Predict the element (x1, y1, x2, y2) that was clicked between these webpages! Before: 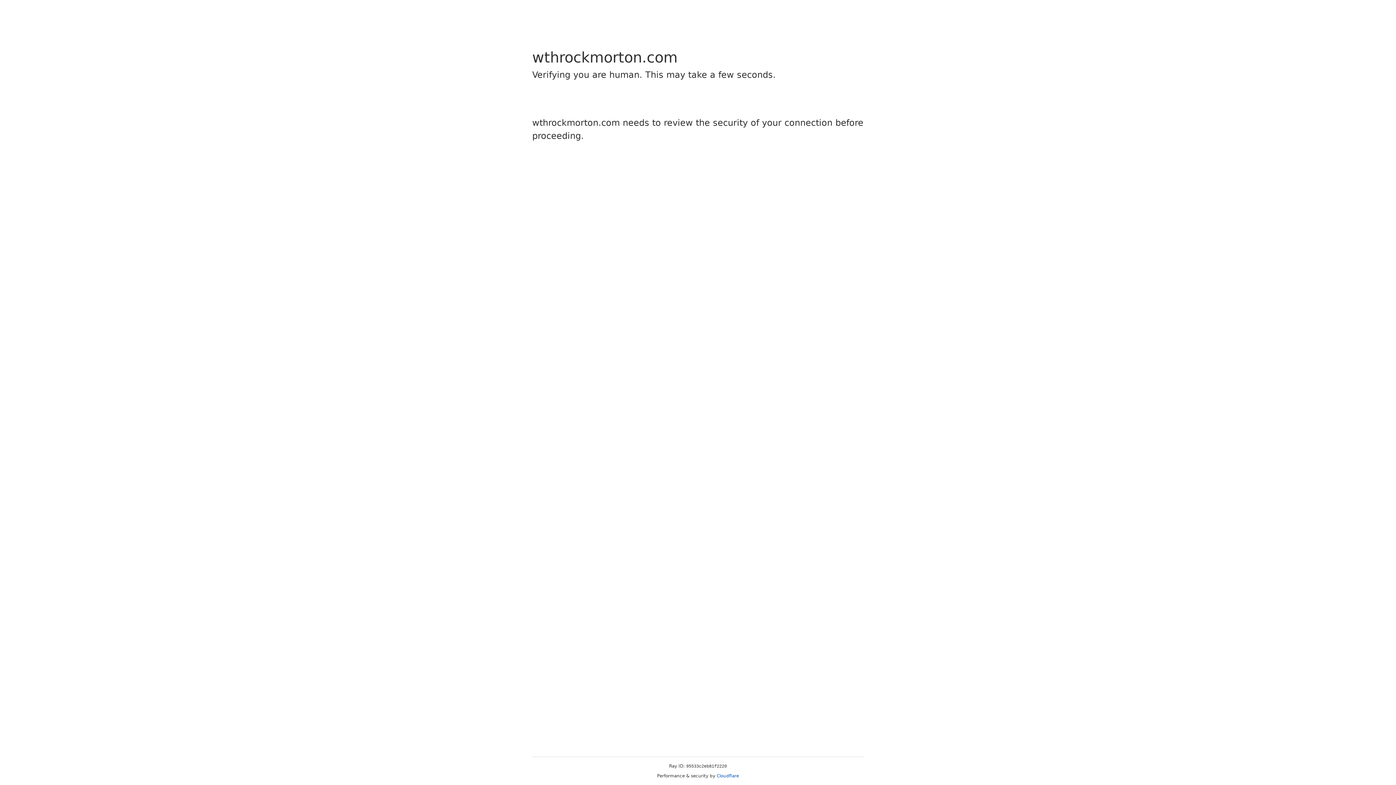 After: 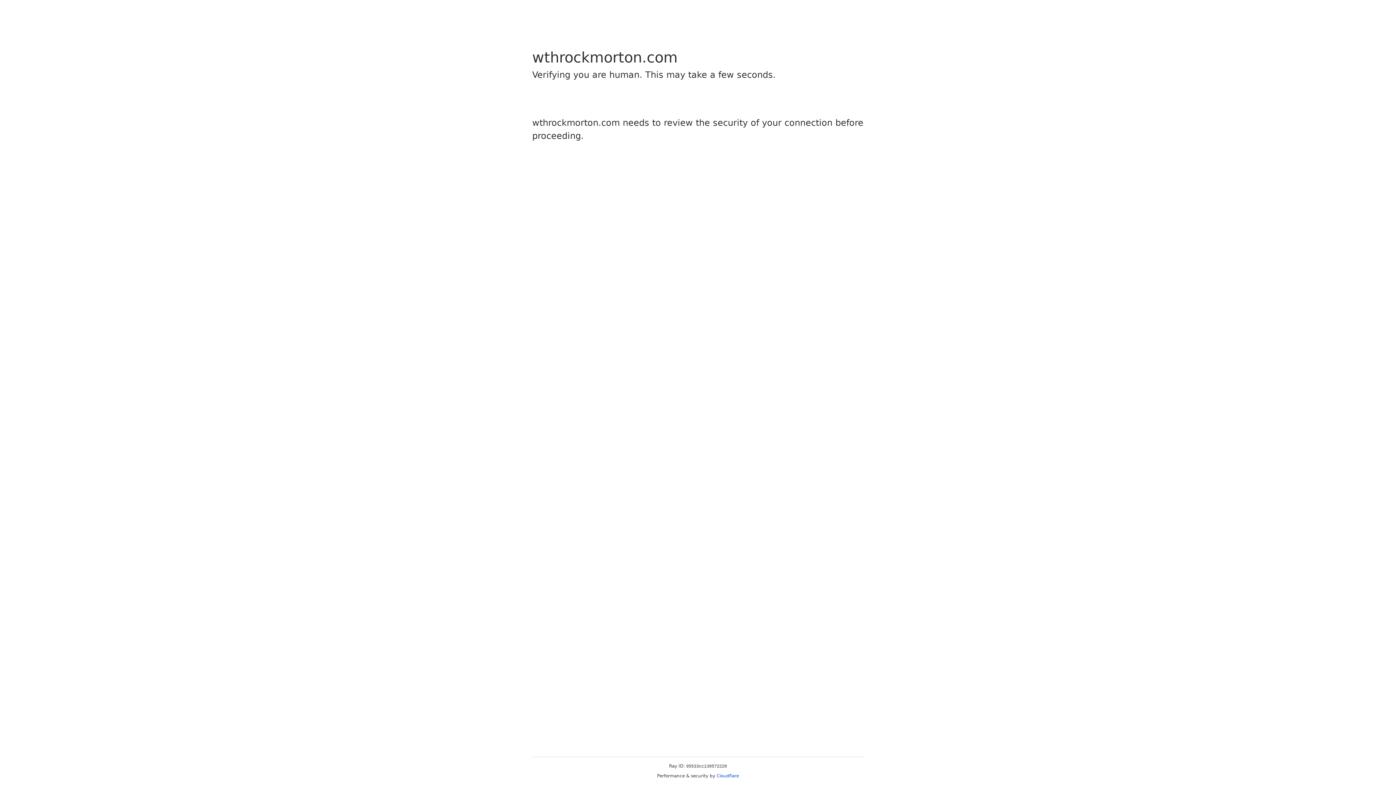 Action: label: Cloudflare bbox: (716, 773, 739, 778)